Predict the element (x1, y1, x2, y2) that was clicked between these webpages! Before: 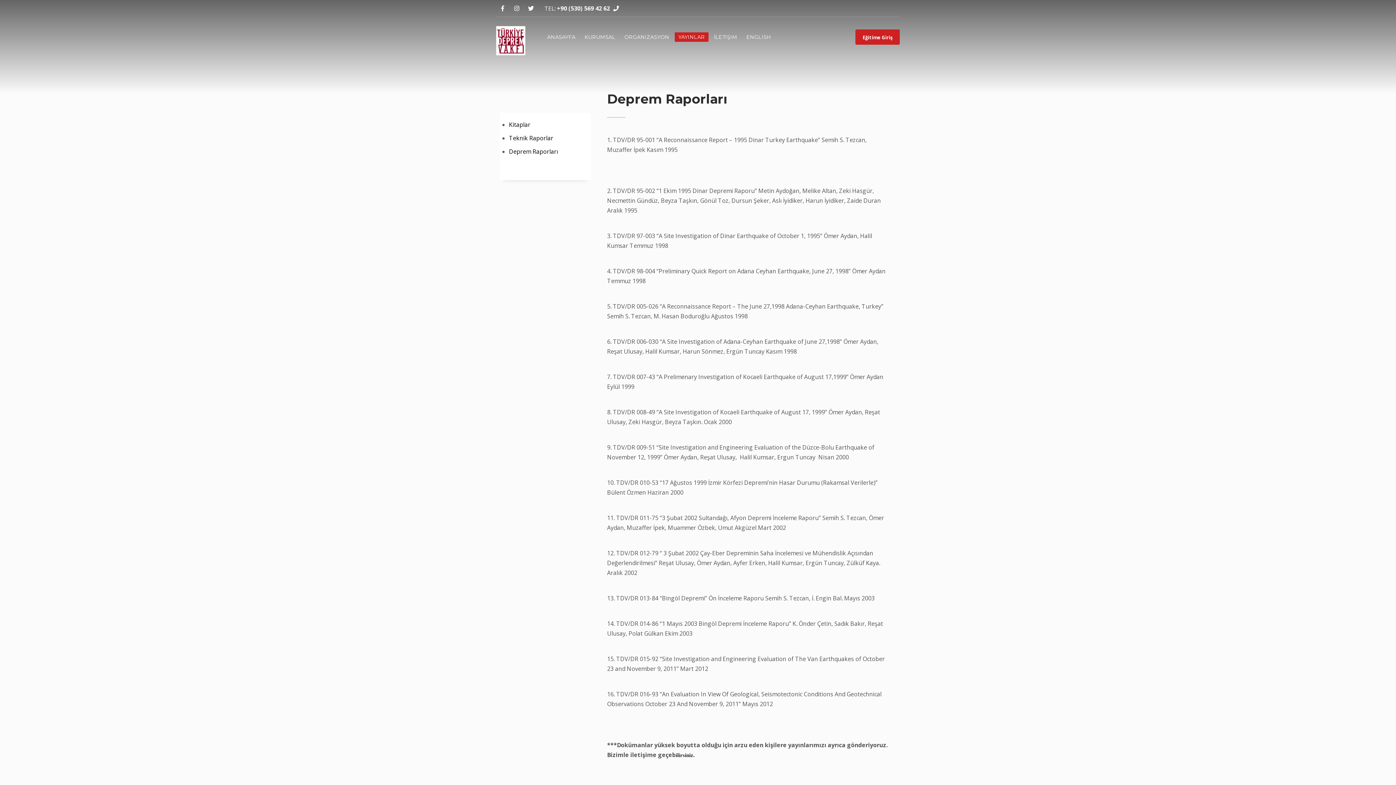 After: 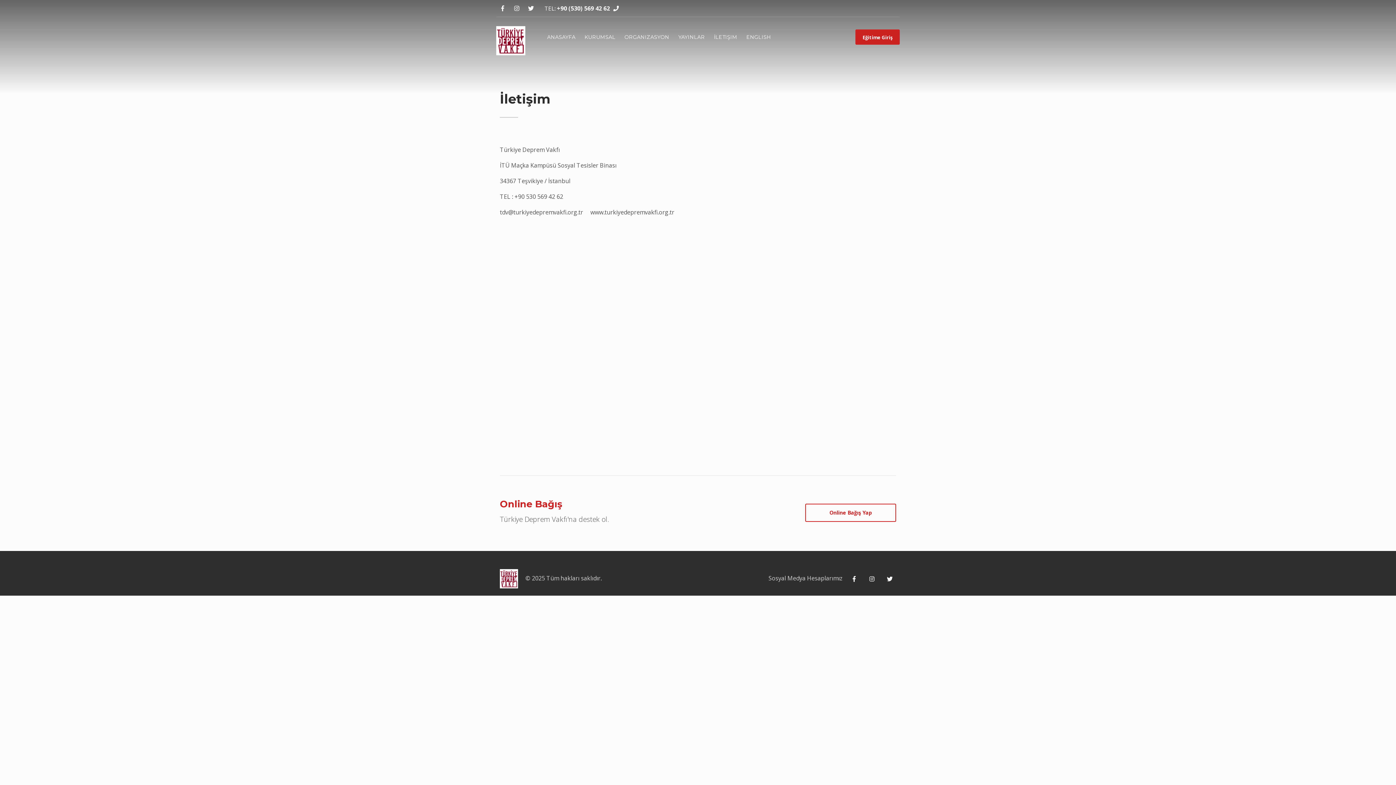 Action: label: İLETIŞIM bbox: (710, 32, 741, 41)